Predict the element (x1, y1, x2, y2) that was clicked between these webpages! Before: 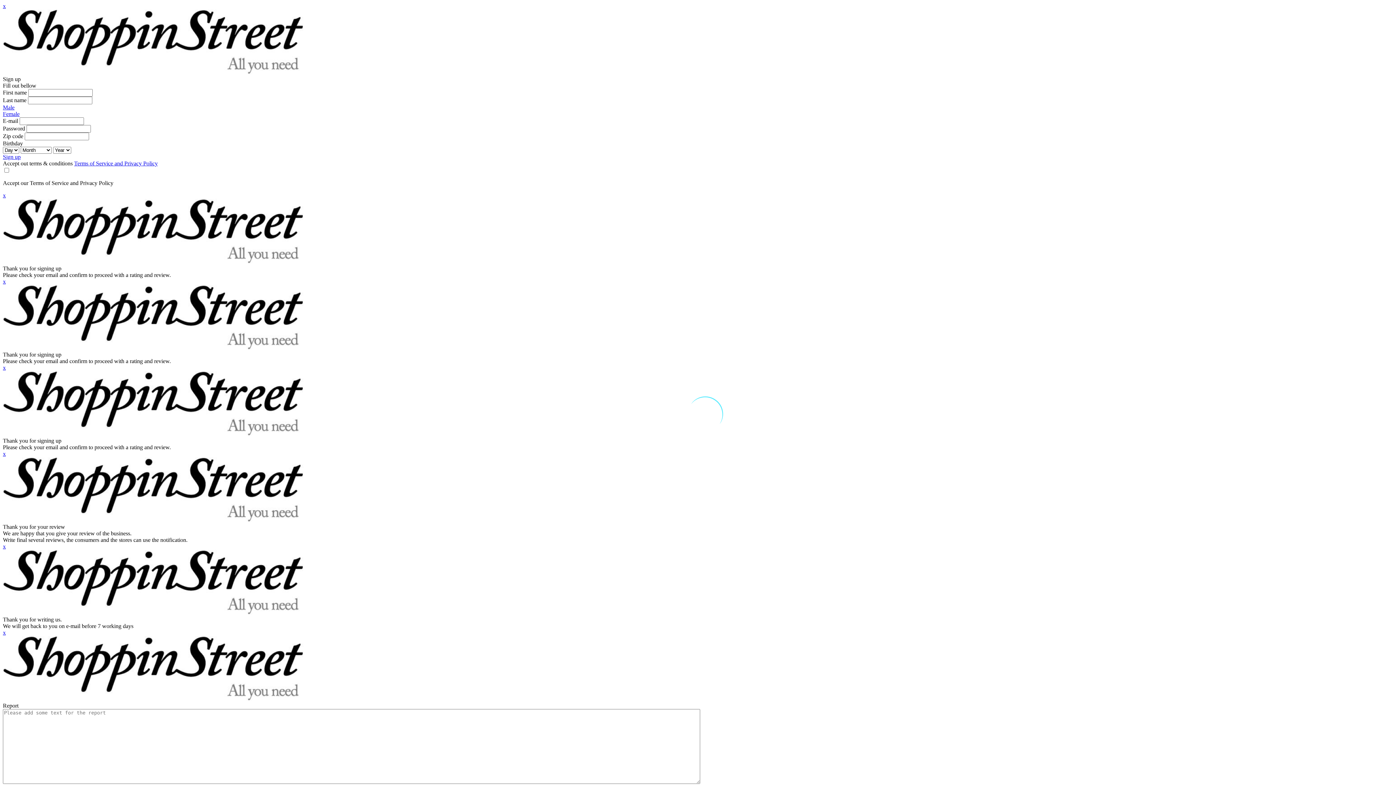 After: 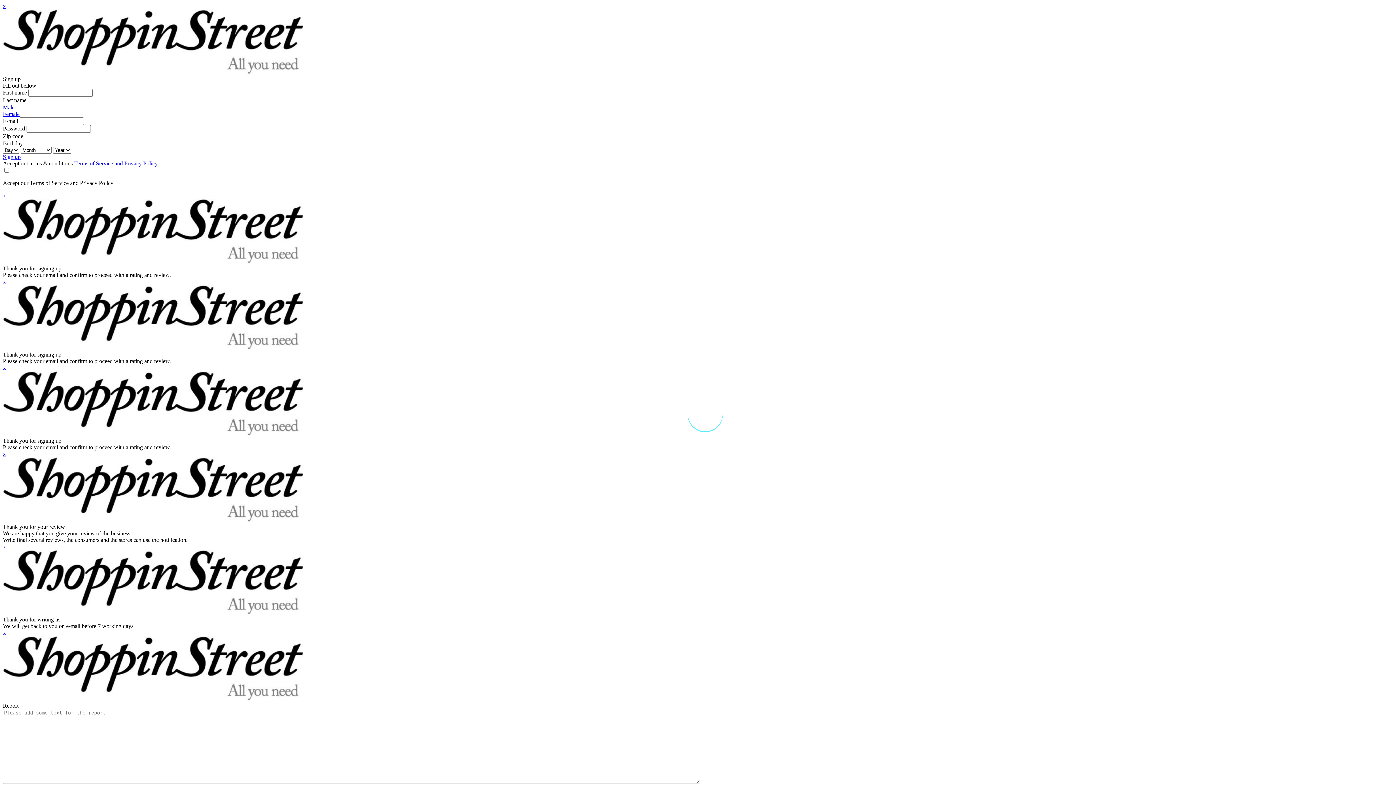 Action: bbox: (2, 629, 5, 636) label: x